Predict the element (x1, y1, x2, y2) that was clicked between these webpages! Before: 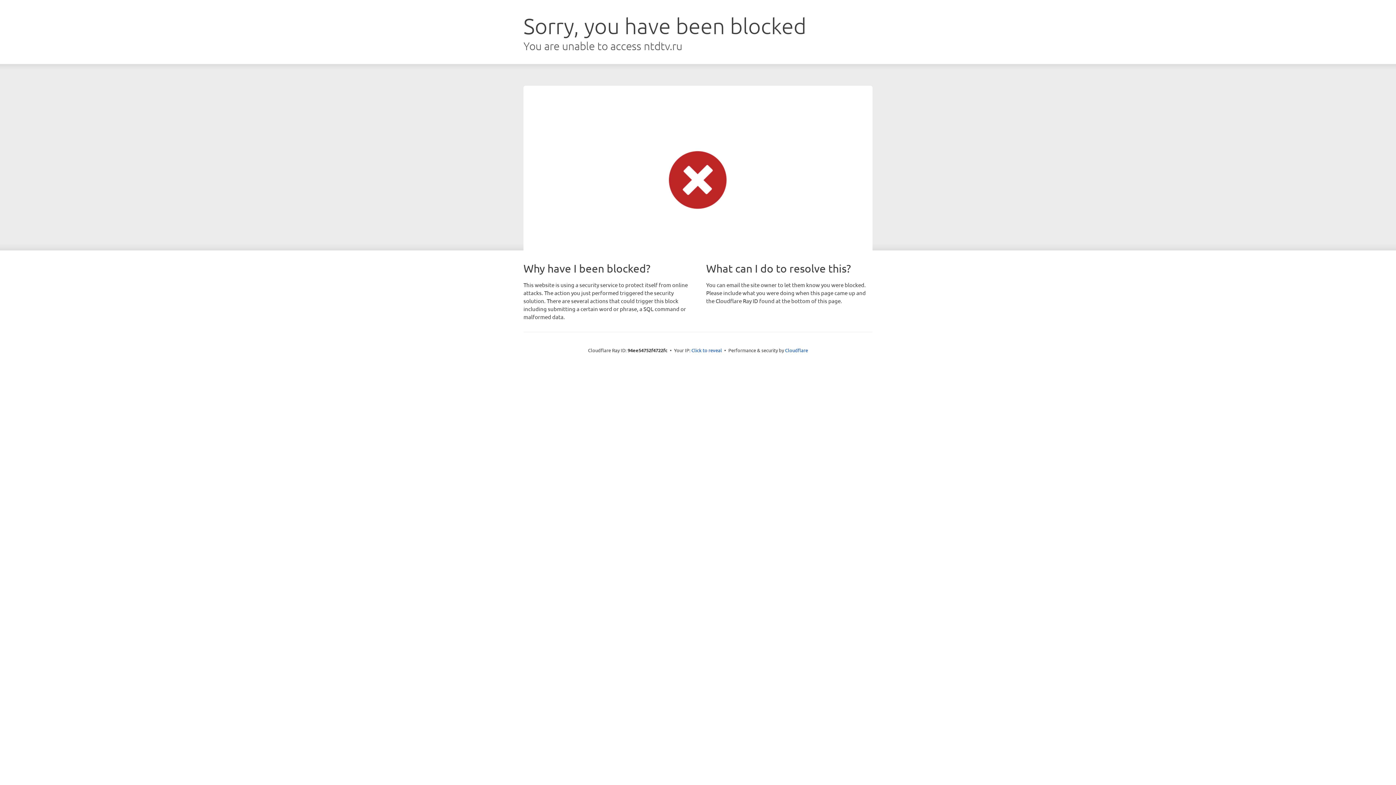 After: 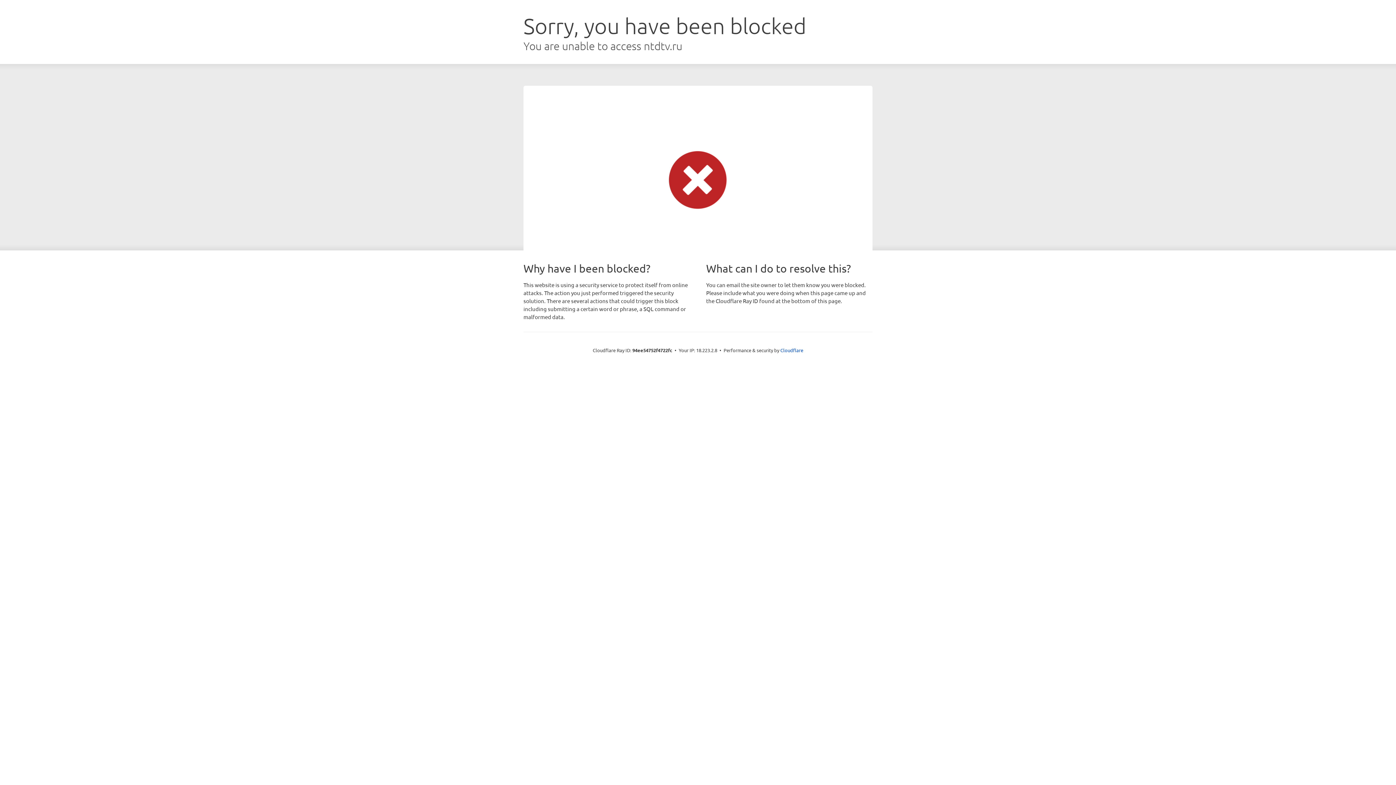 Action: label: Click to reveal bbox: (691, 346, 722, 353)